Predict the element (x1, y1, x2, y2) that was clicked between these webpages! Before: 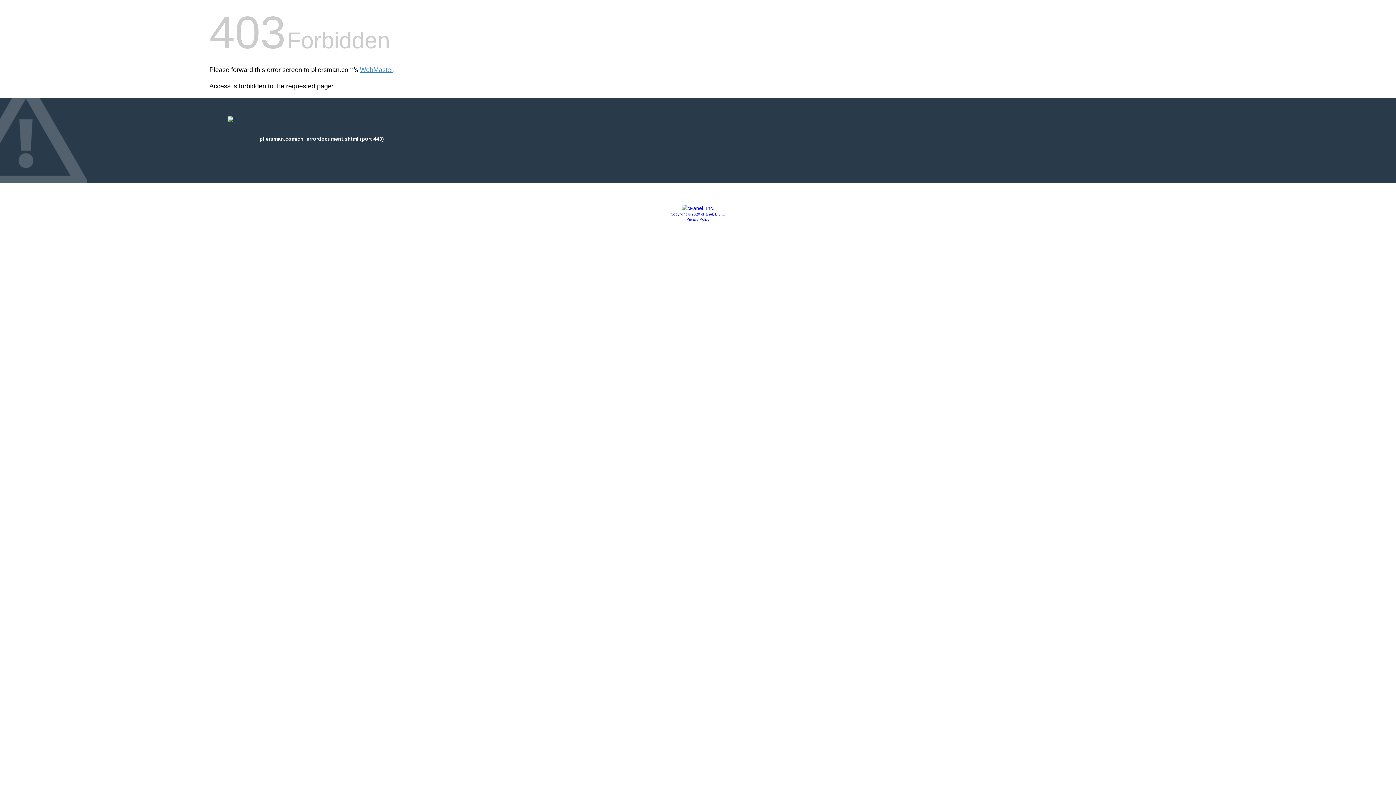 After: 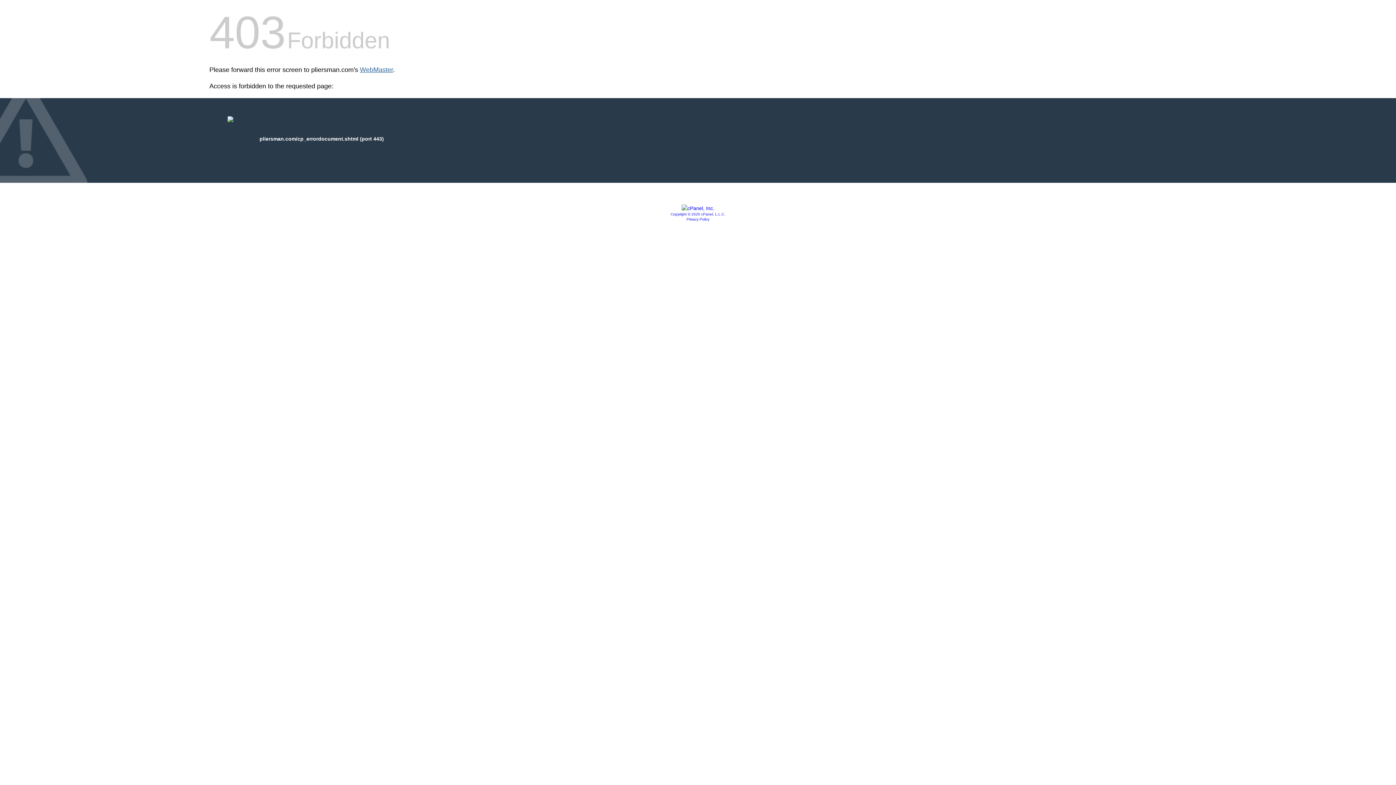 Action: label: WebMaster bbox: (360, 66, 393, 73)